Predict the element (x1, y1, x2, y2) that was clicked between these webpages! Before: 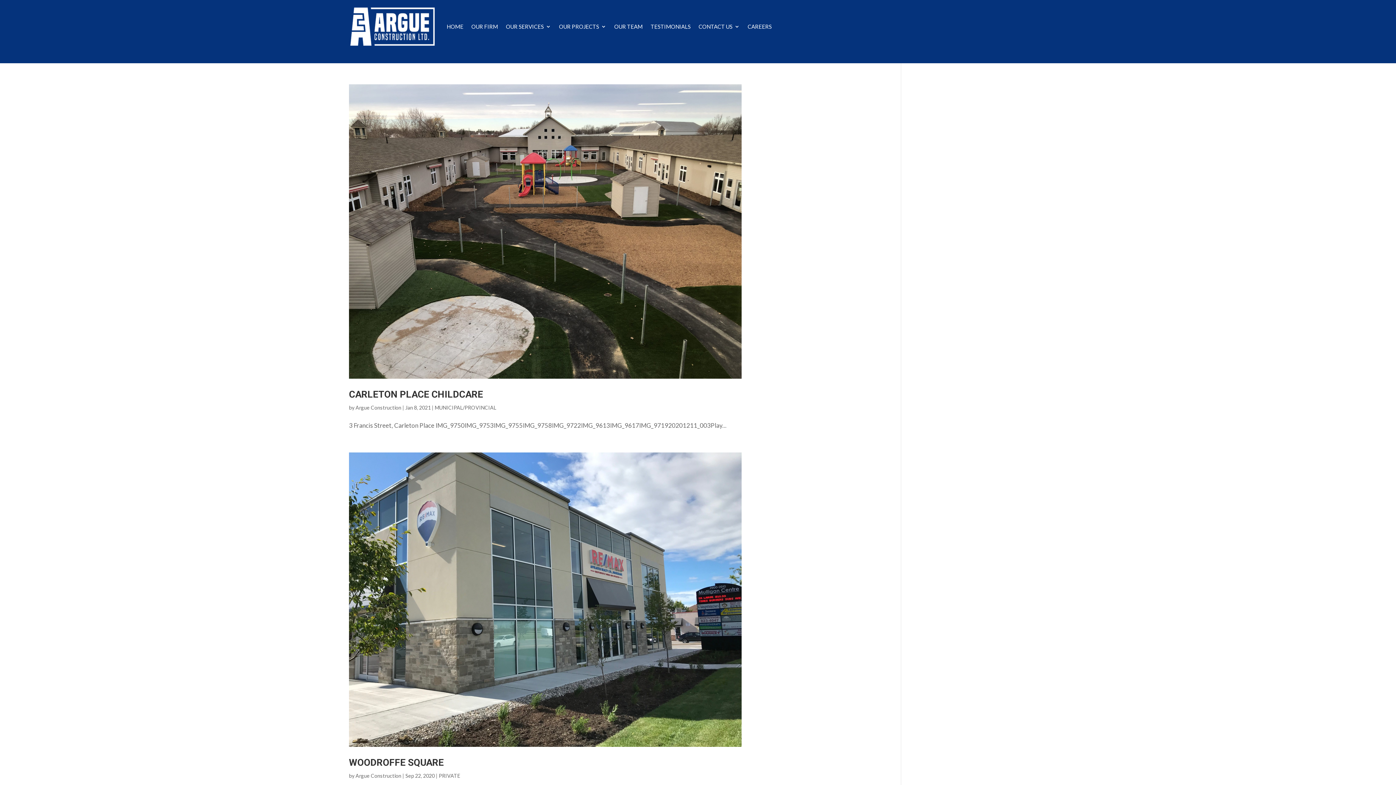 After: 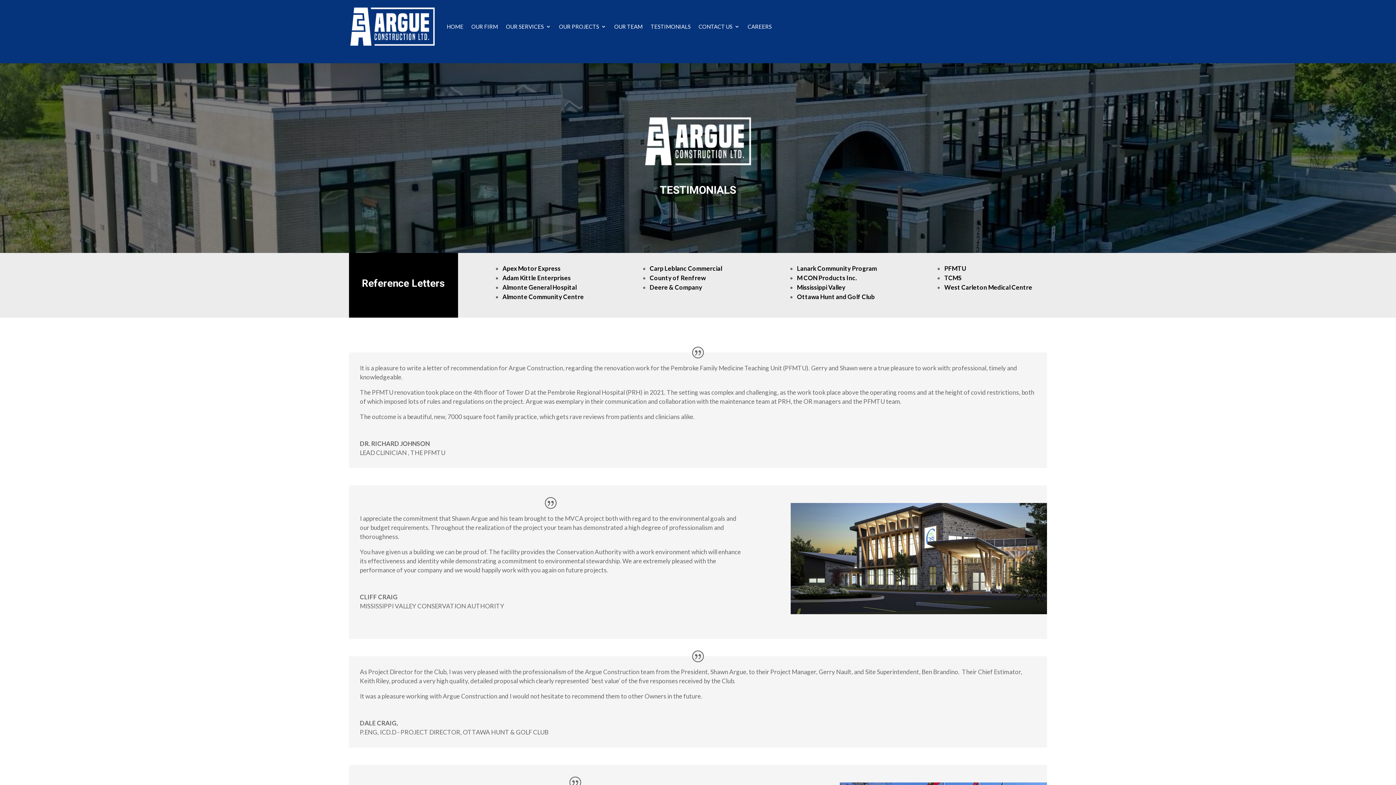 Action: bbox: (650, 7, 690, 45) label: TESTIMONIALS